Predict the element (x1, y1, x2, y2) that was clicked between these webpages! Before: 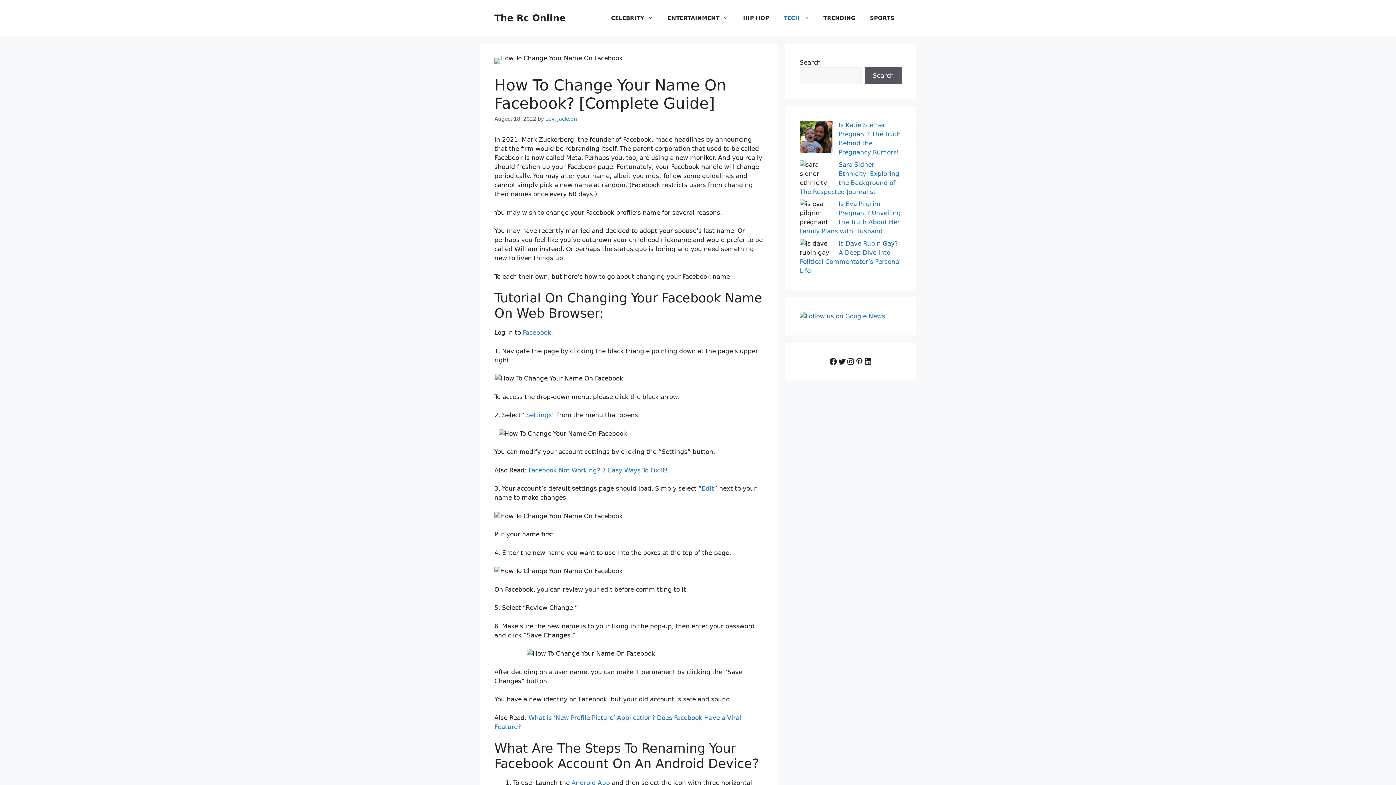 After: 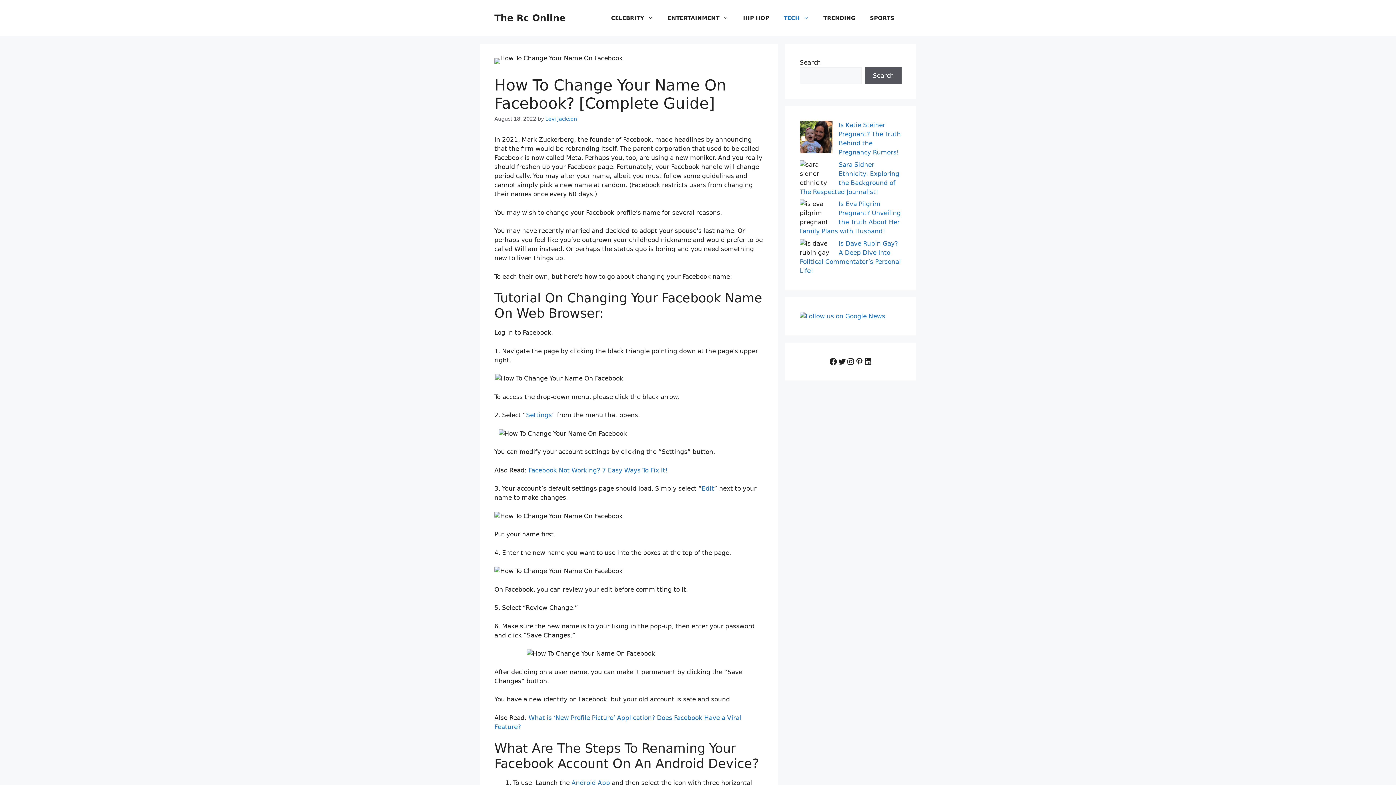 Action: bbox: (522, 329, 551, 336) label: Facebook